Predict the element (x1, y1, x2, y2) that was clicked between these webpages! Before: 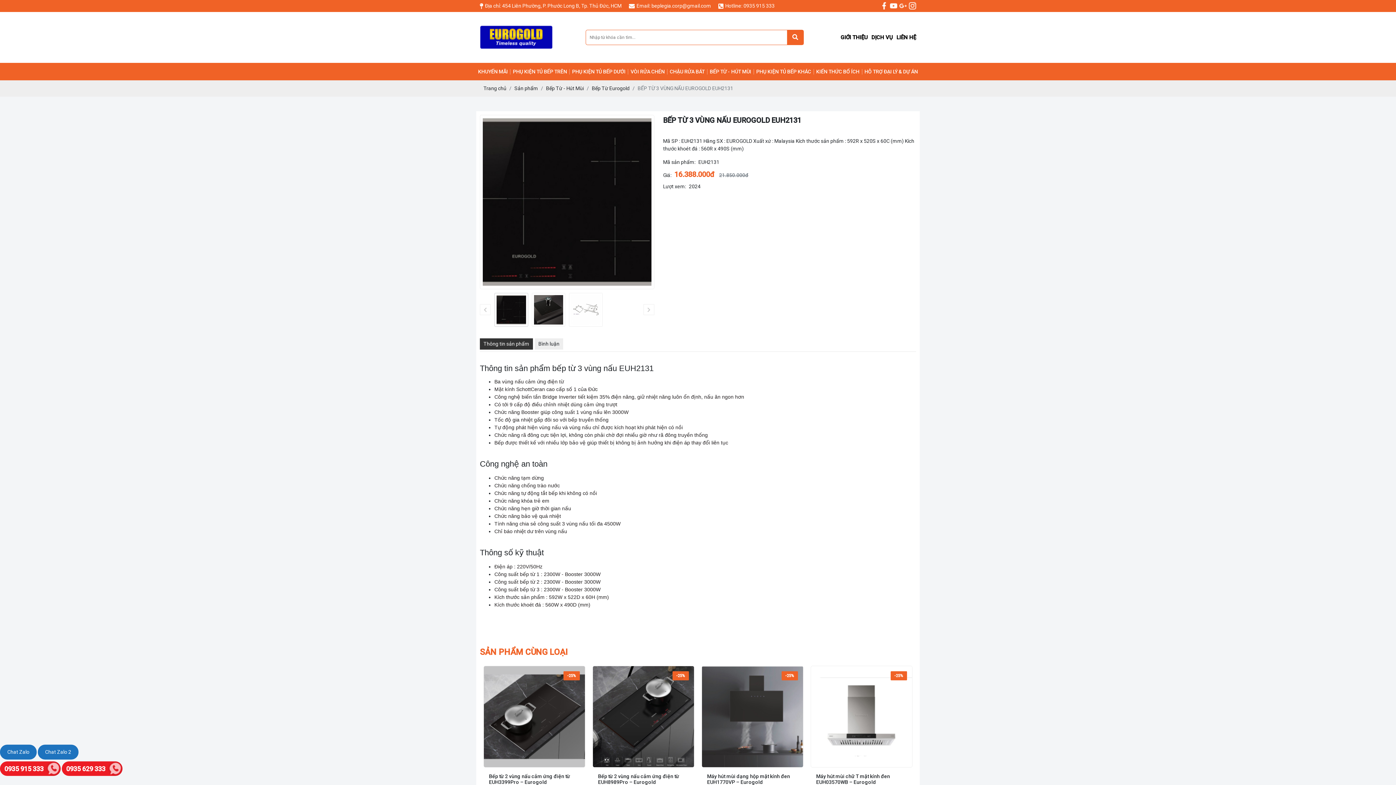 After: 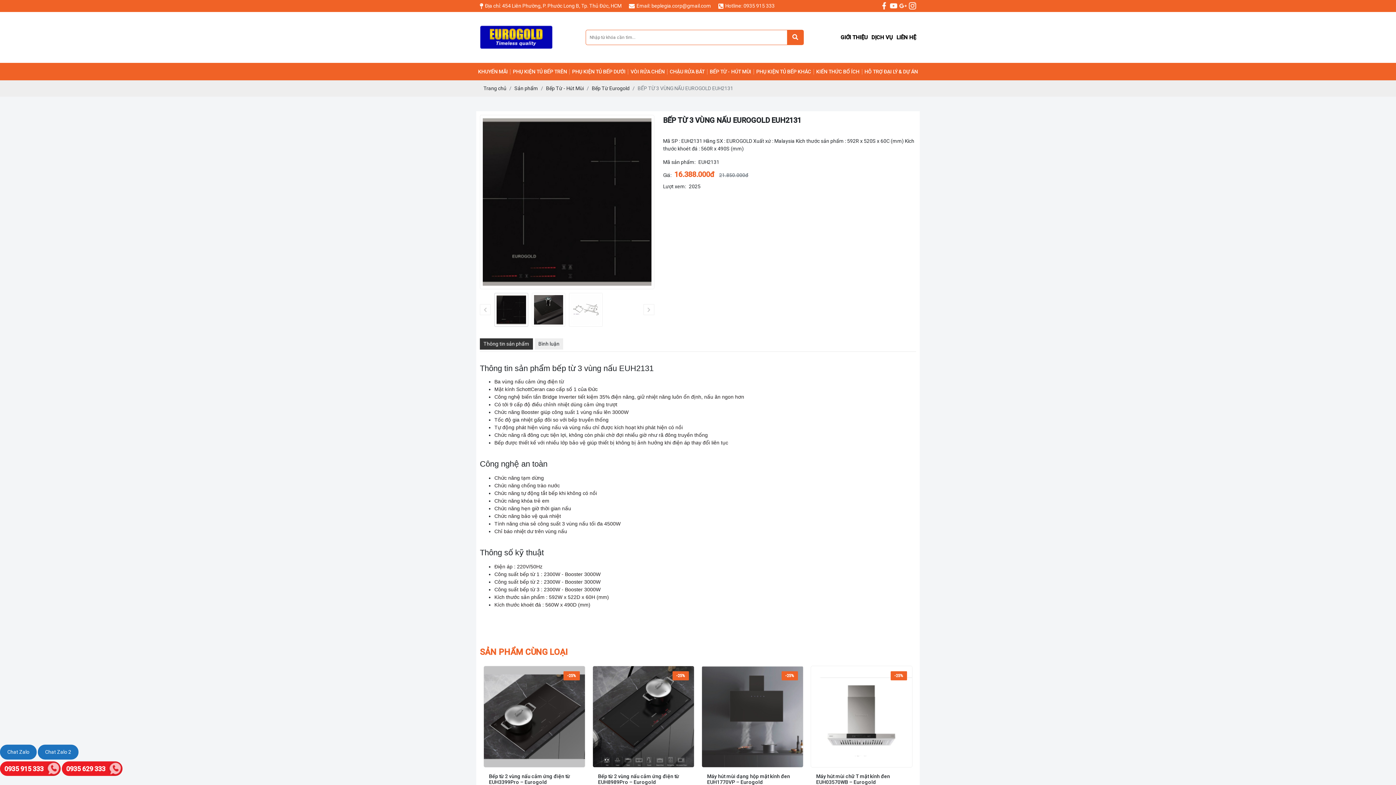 Action: label: BẾP TỪ 3 VÙNG NẤU EUROGOLD EUH2131 bbox: (637, 85, 733, 91)